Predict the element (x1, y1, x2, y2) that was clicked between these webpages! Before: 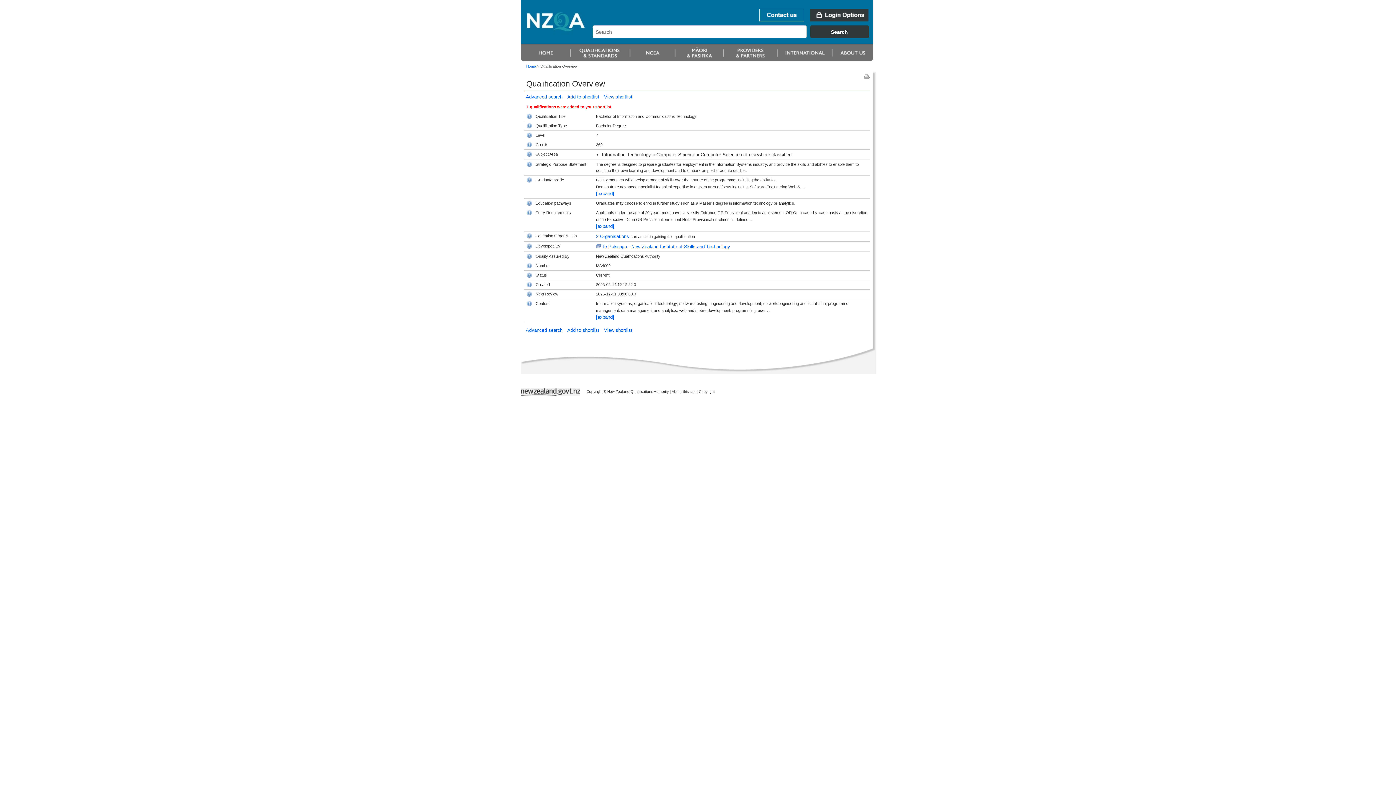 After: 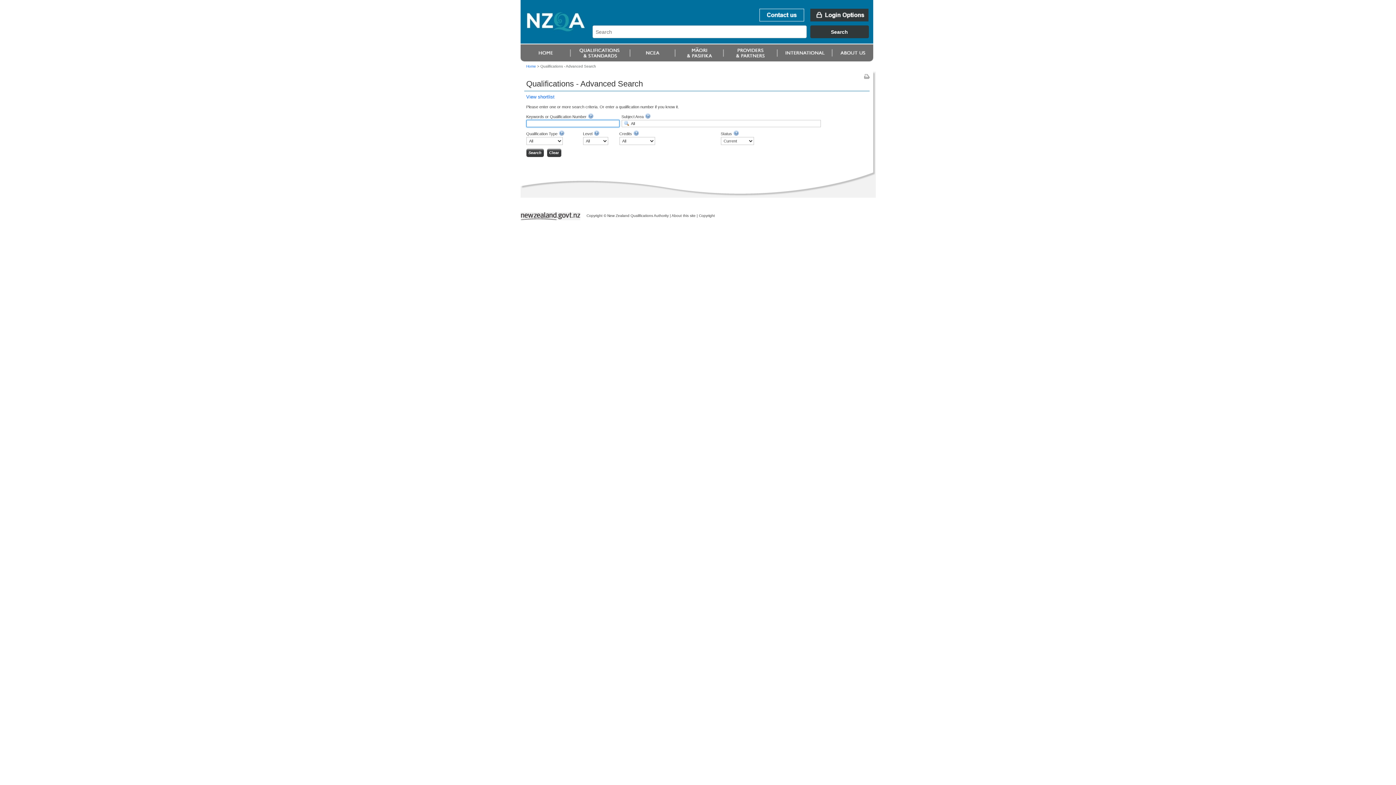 Action: bbox: (524, 325, 564, 334) label: Advanced search